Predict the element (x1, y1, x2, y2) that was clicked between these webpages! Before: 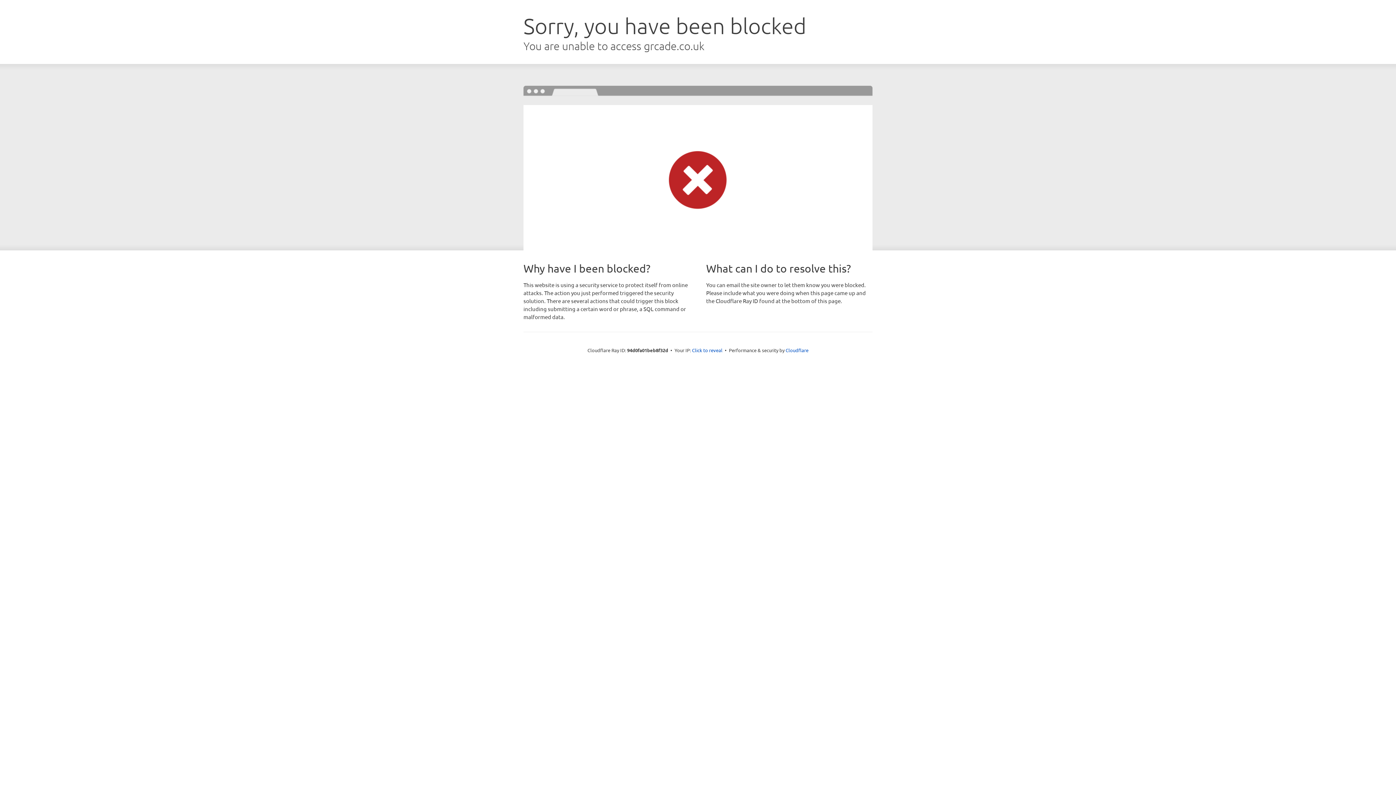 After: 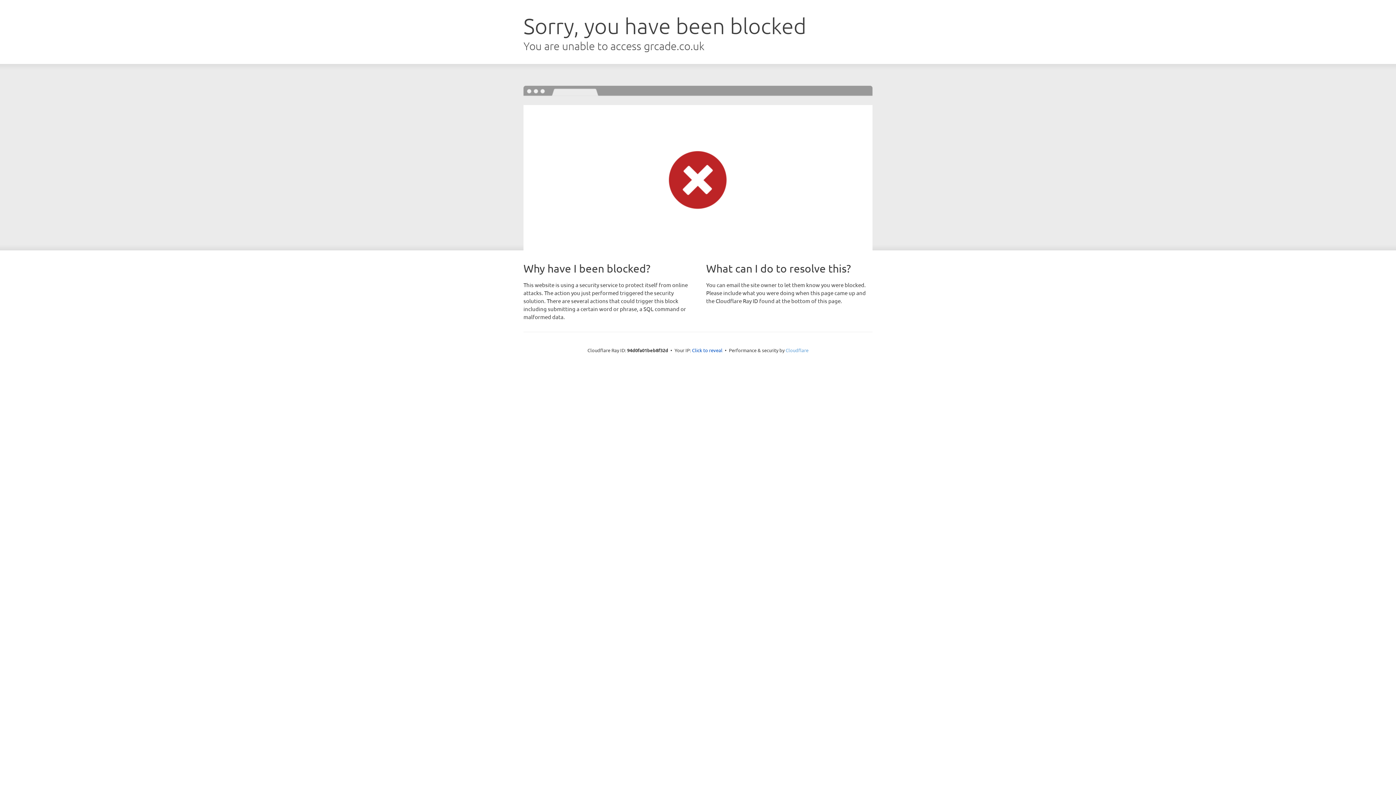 Action: label: Cloudflare bbox: (785, 347, 808, 353)